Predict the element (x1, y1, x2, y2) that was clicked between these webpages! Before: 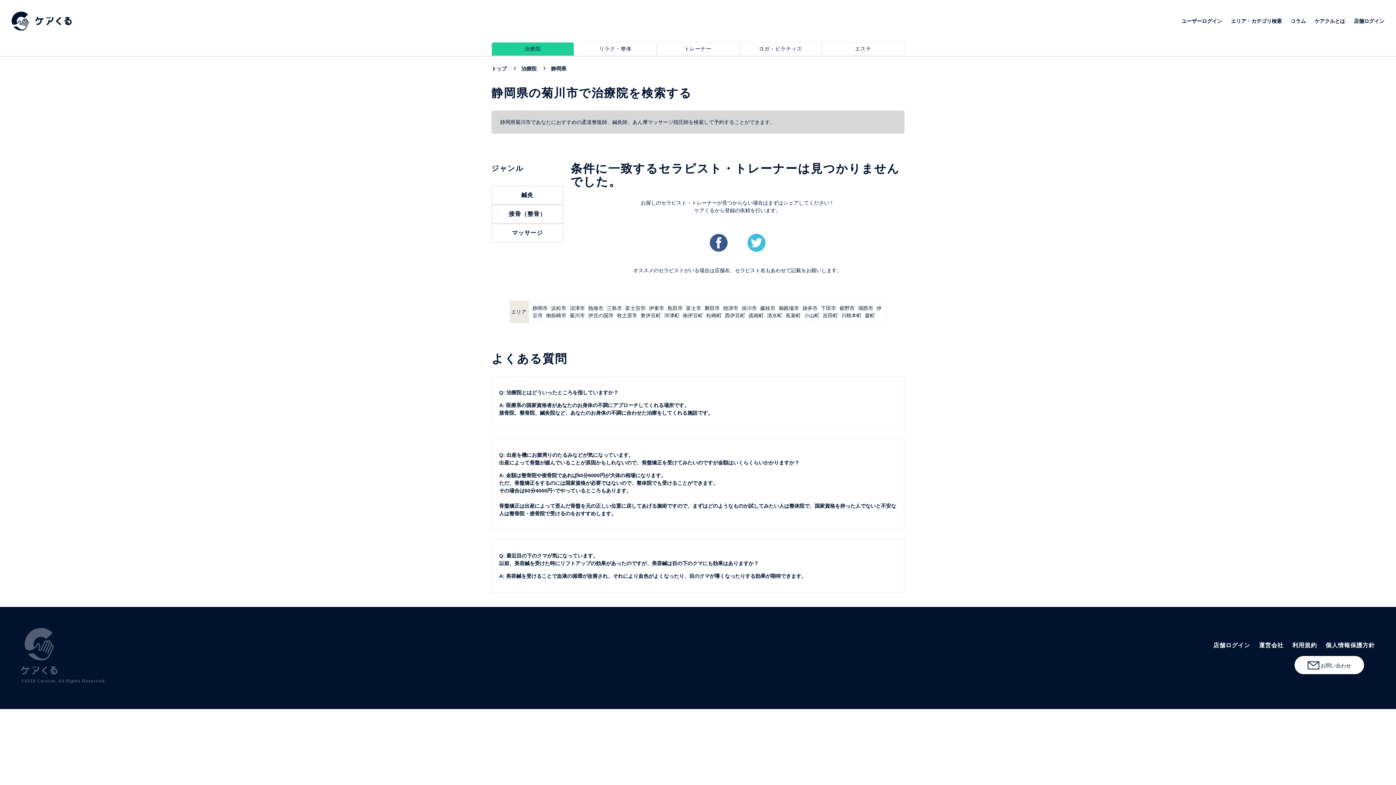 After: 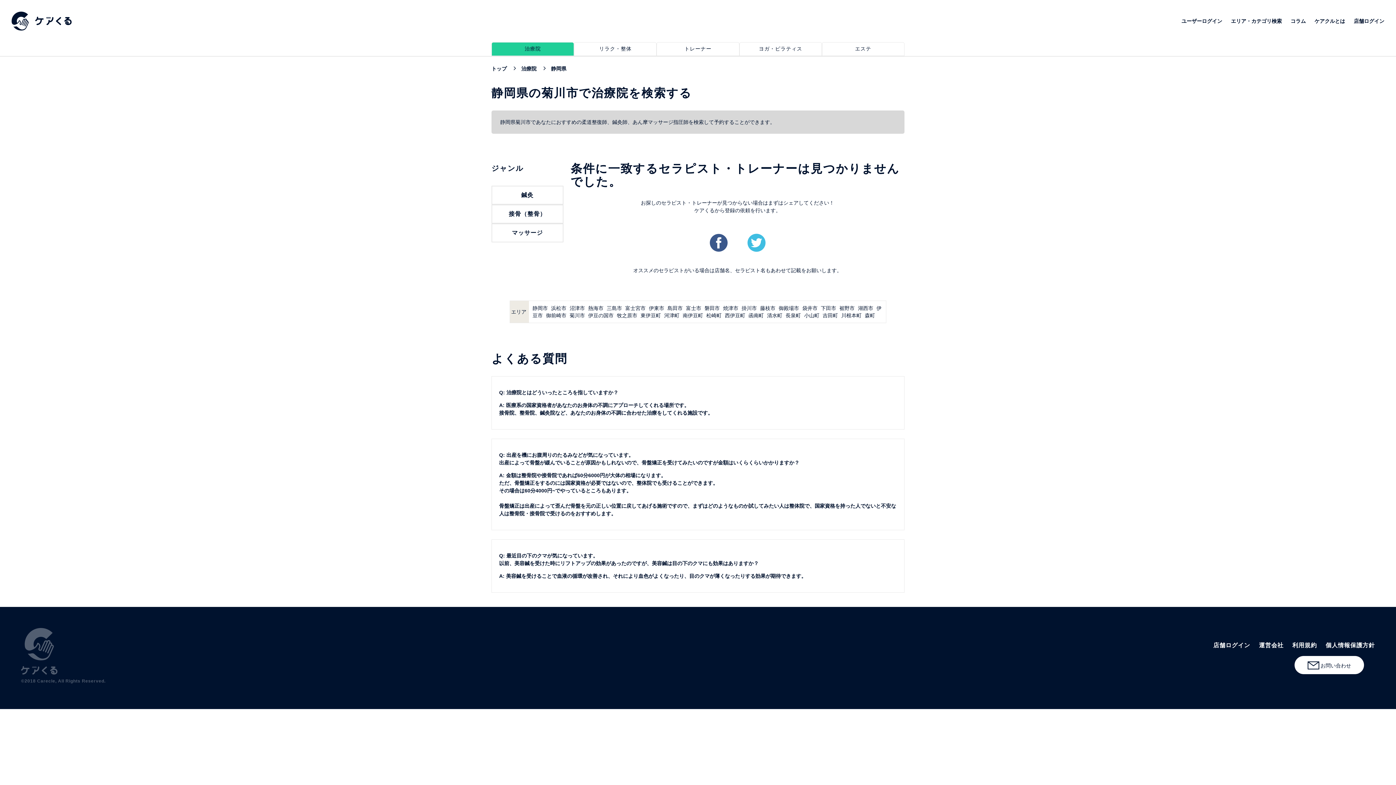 Action: bbox: (569, 312, 585, 318) label: 菊川市